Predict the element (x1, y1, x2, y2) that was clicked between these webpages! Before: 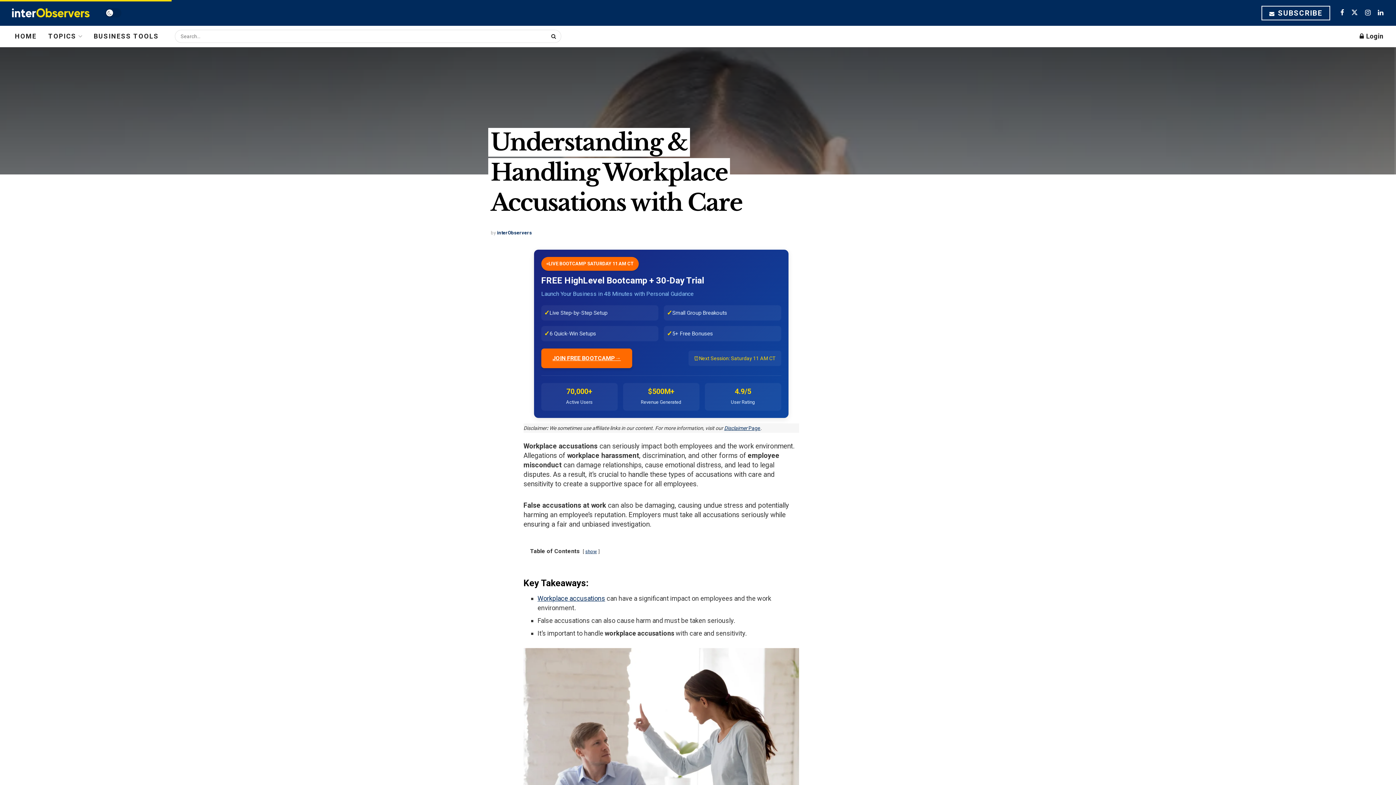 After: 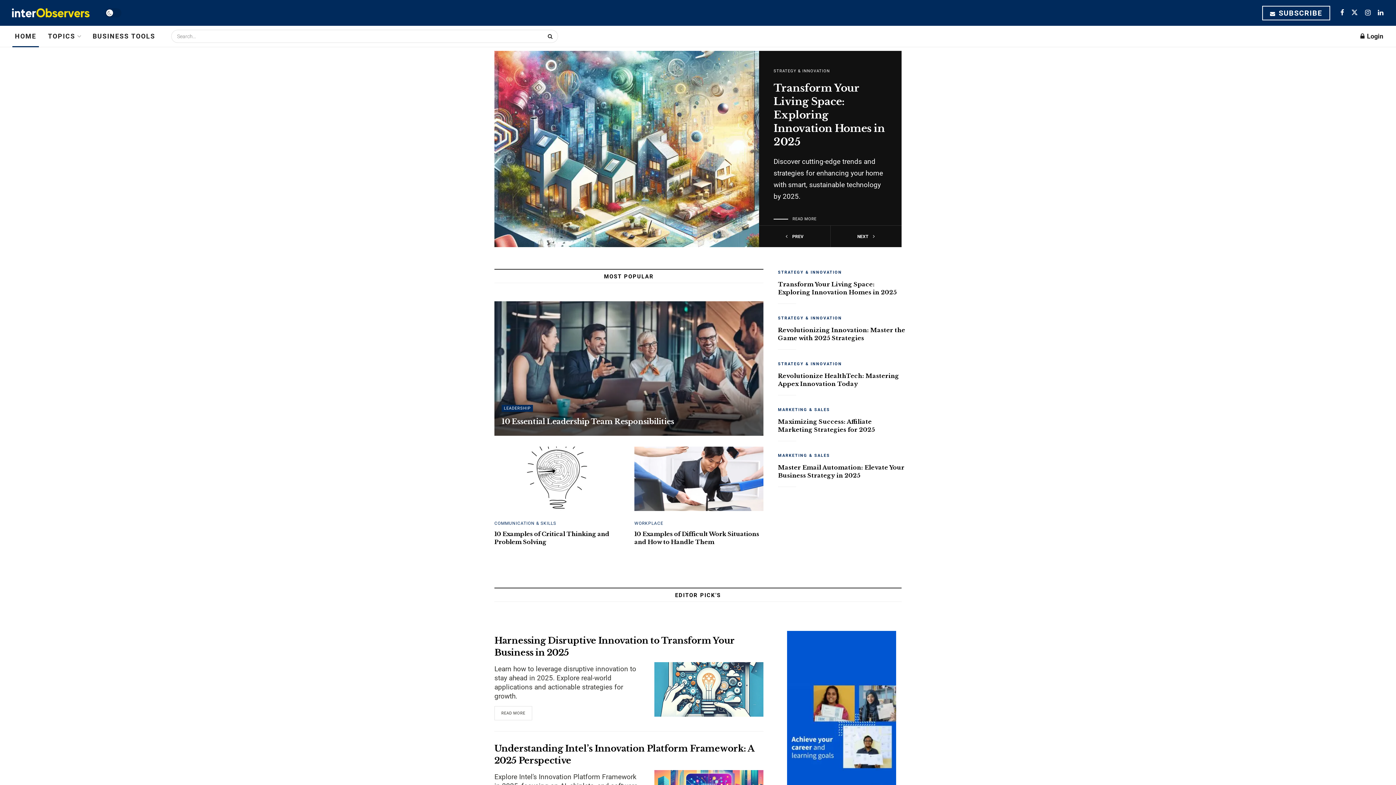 Action: bbox: (9, 25, 42, 46) label: HOME